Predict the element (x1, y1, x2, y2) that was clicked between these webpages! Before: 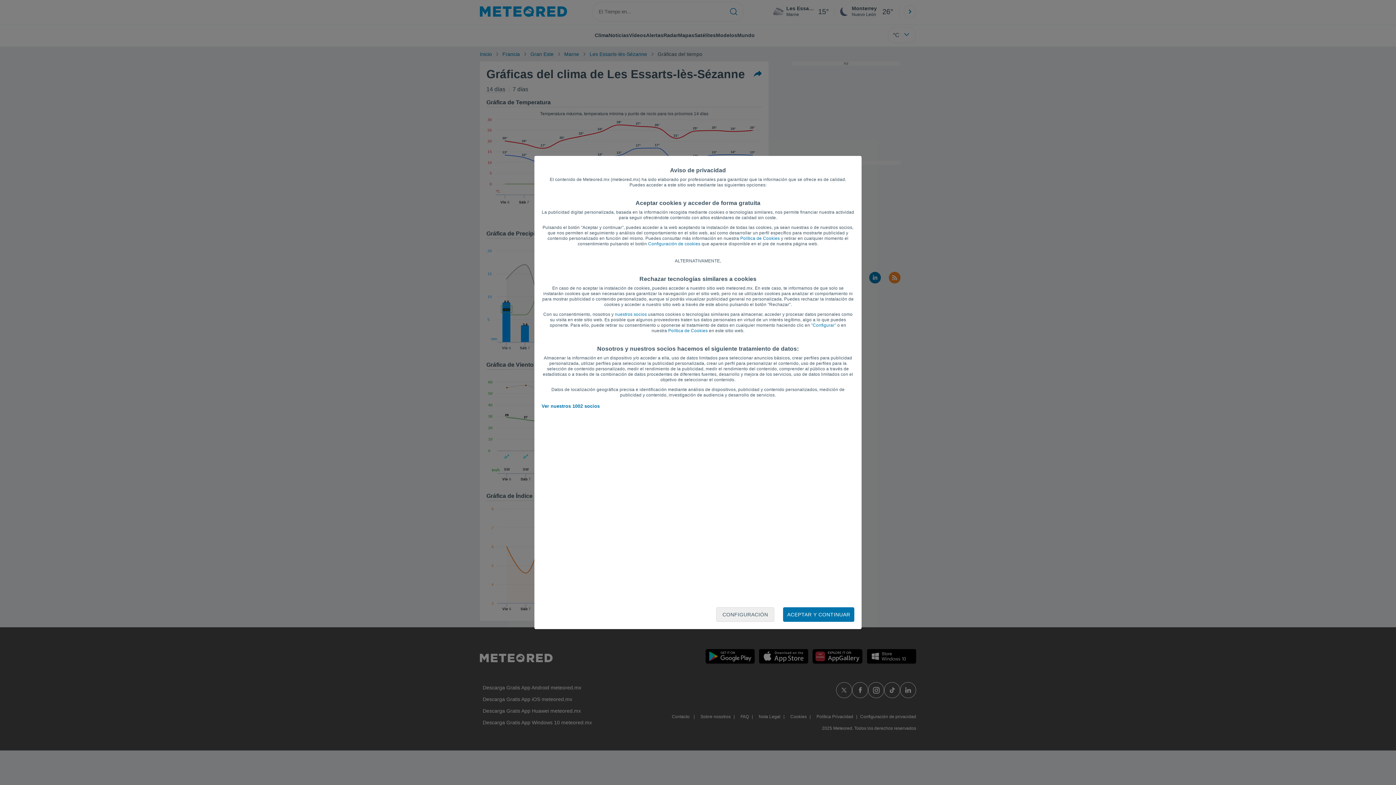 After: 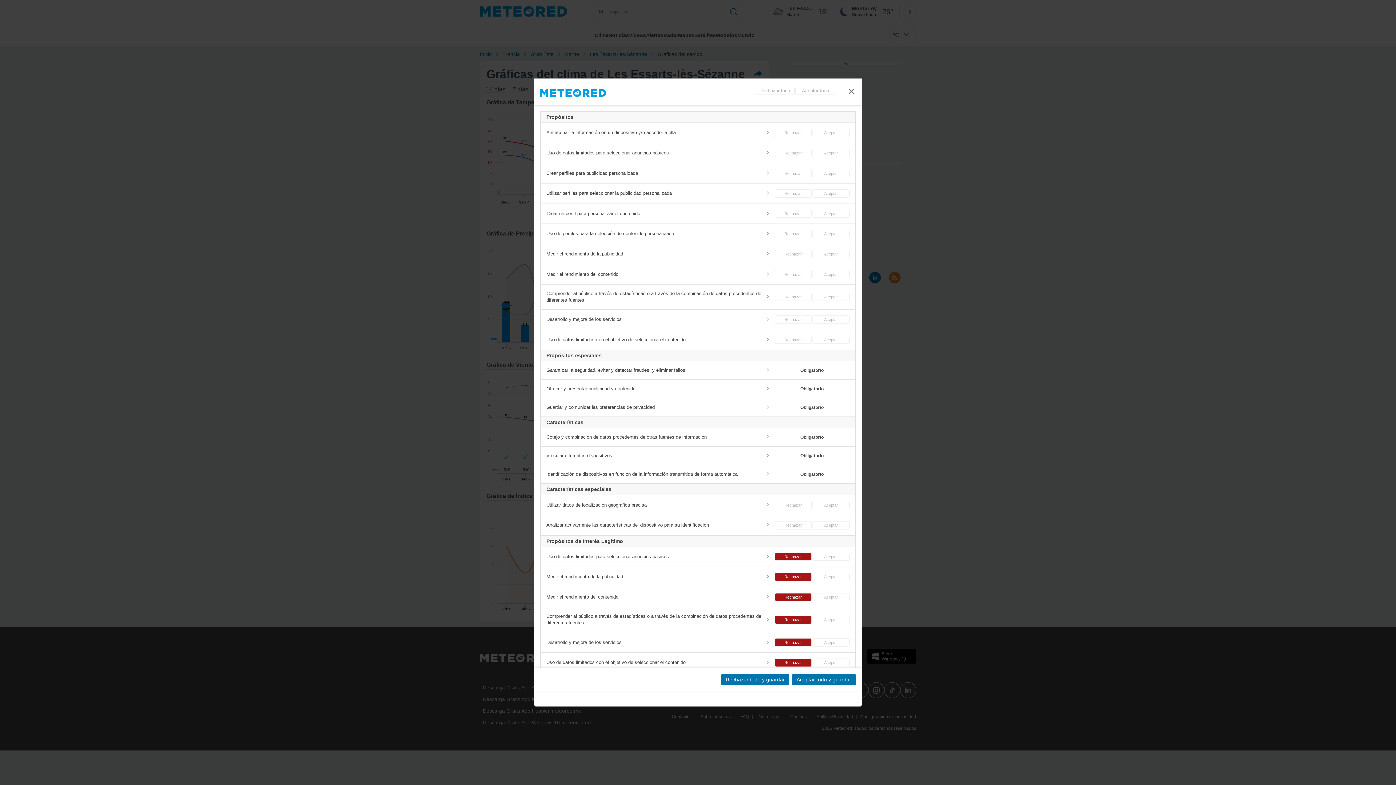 Action: label: Configuración de cookies bbox: (648, 241, 700, 246)